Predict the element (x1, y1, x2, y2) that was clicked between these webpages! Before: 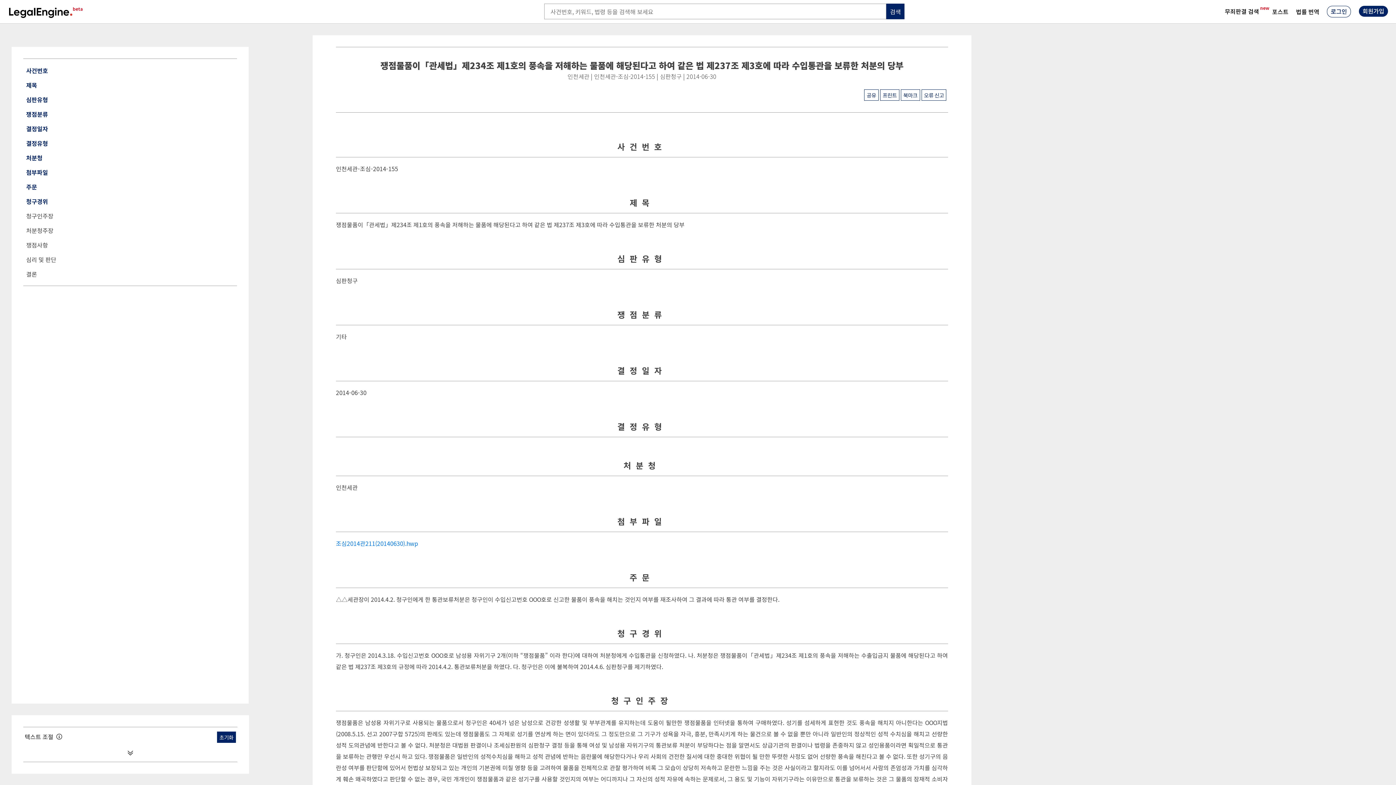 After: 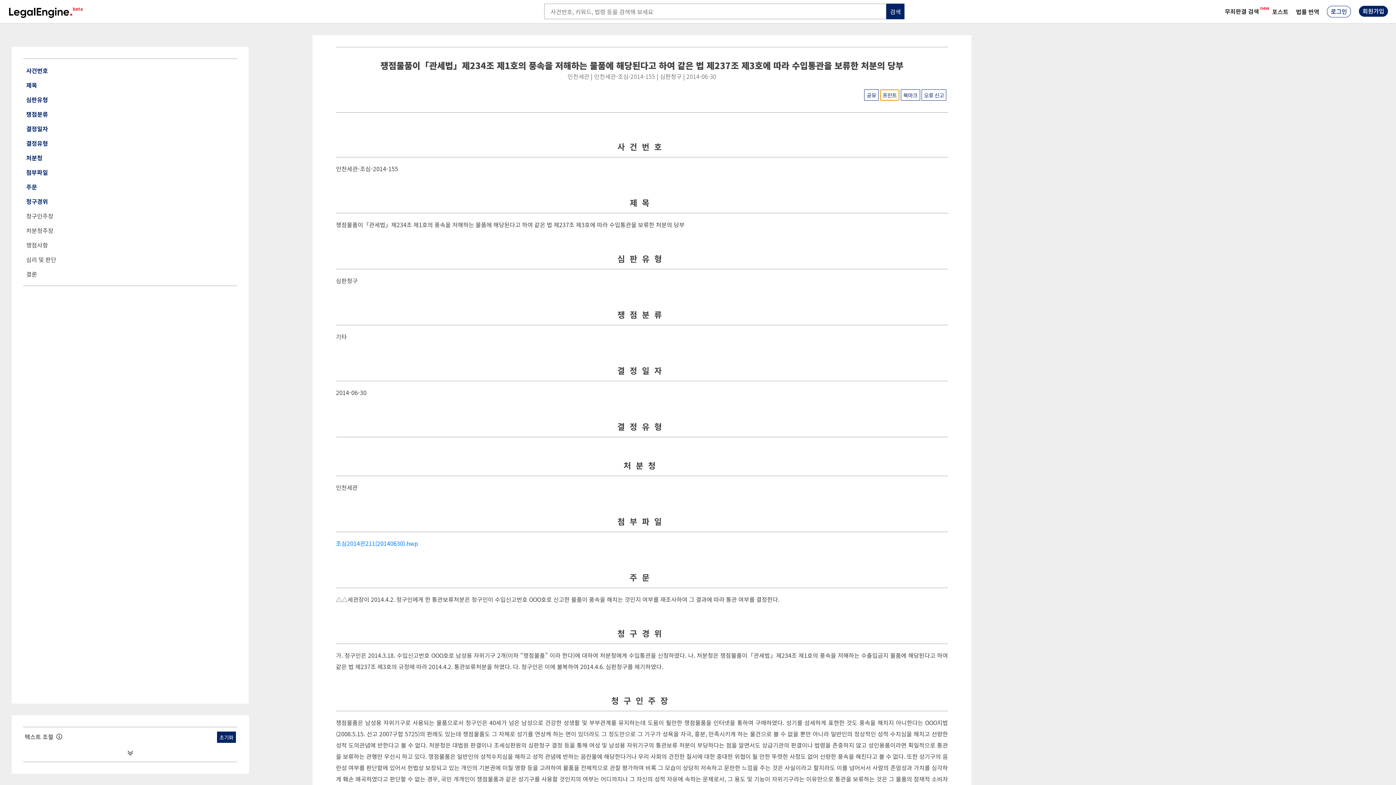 Action: bbox: (880, 89, 899, 100) label: 프린트